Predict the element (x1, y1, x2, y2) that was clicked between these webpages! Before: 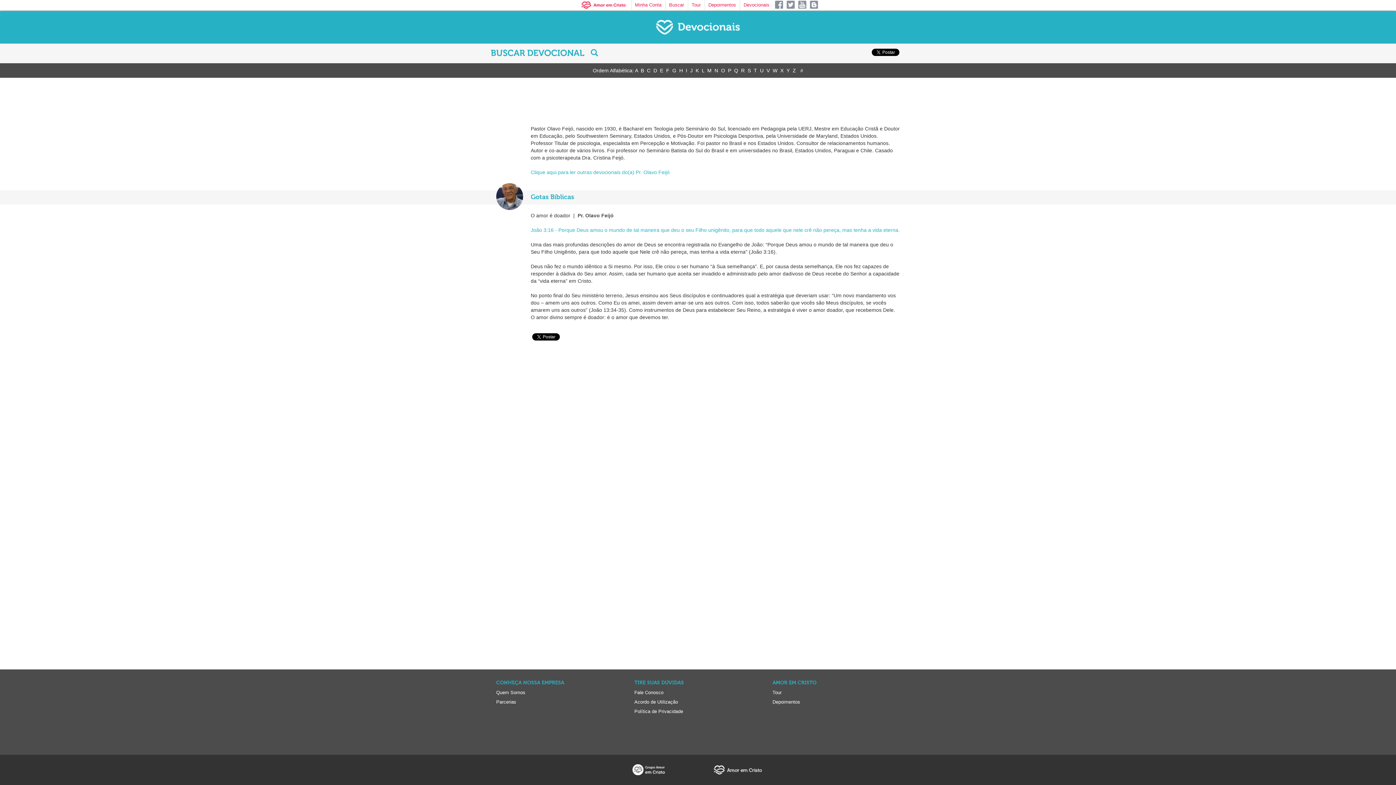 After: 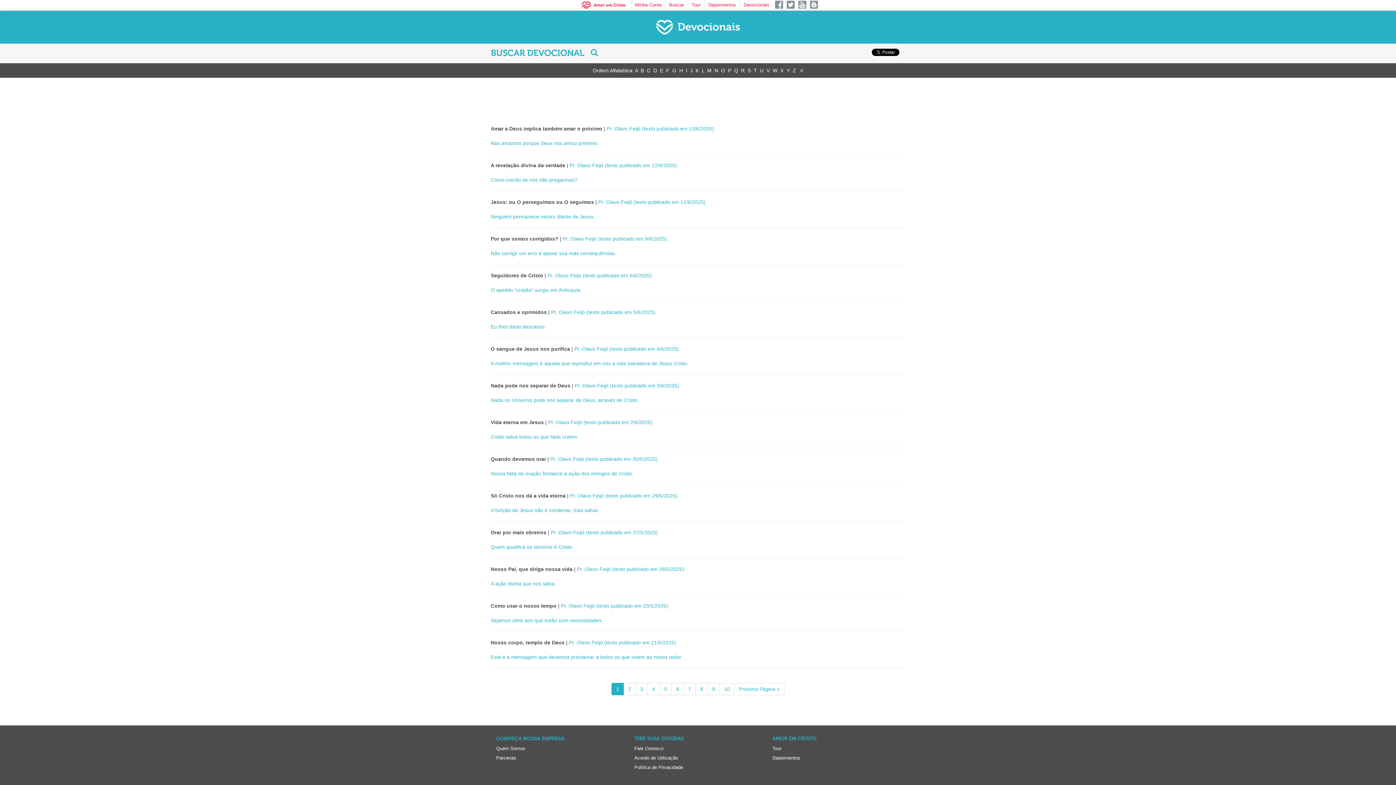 Action: label: Pr. Olavo Feijó bbox: (577, 212, 613, 218)